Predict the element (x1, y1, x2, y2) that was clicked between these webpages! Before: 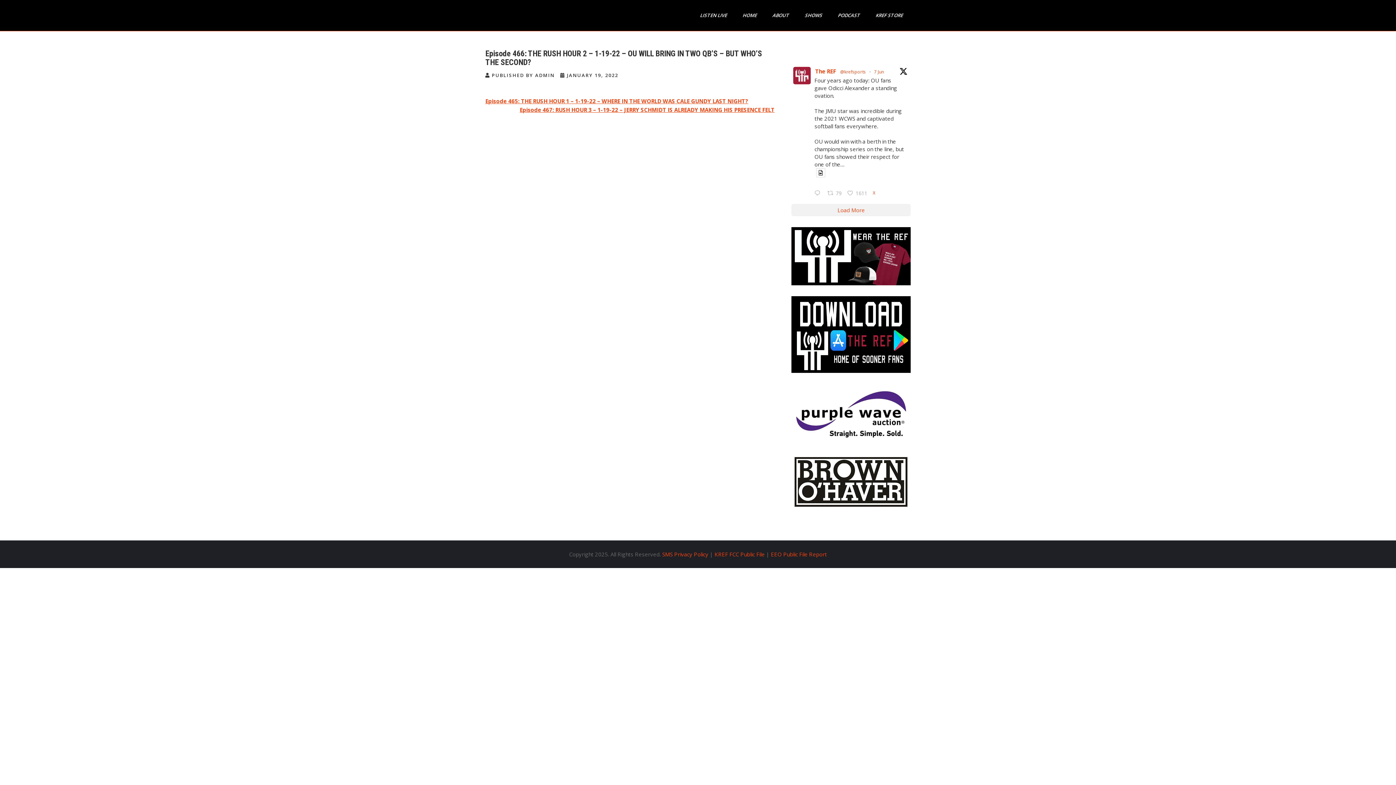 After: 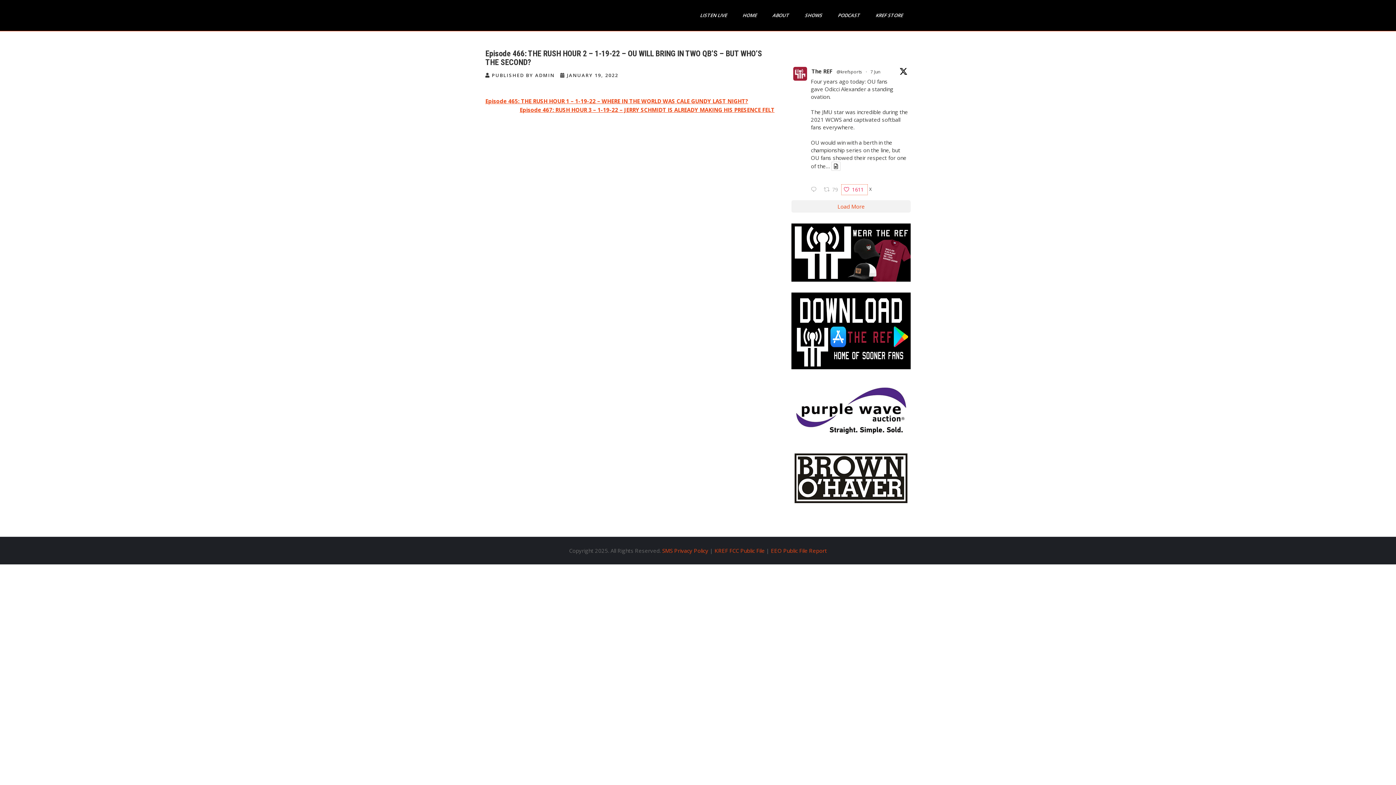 Action: bbox: (845, 188, 871, 198) label:  Like on Twitter 1931482432995307721
1611